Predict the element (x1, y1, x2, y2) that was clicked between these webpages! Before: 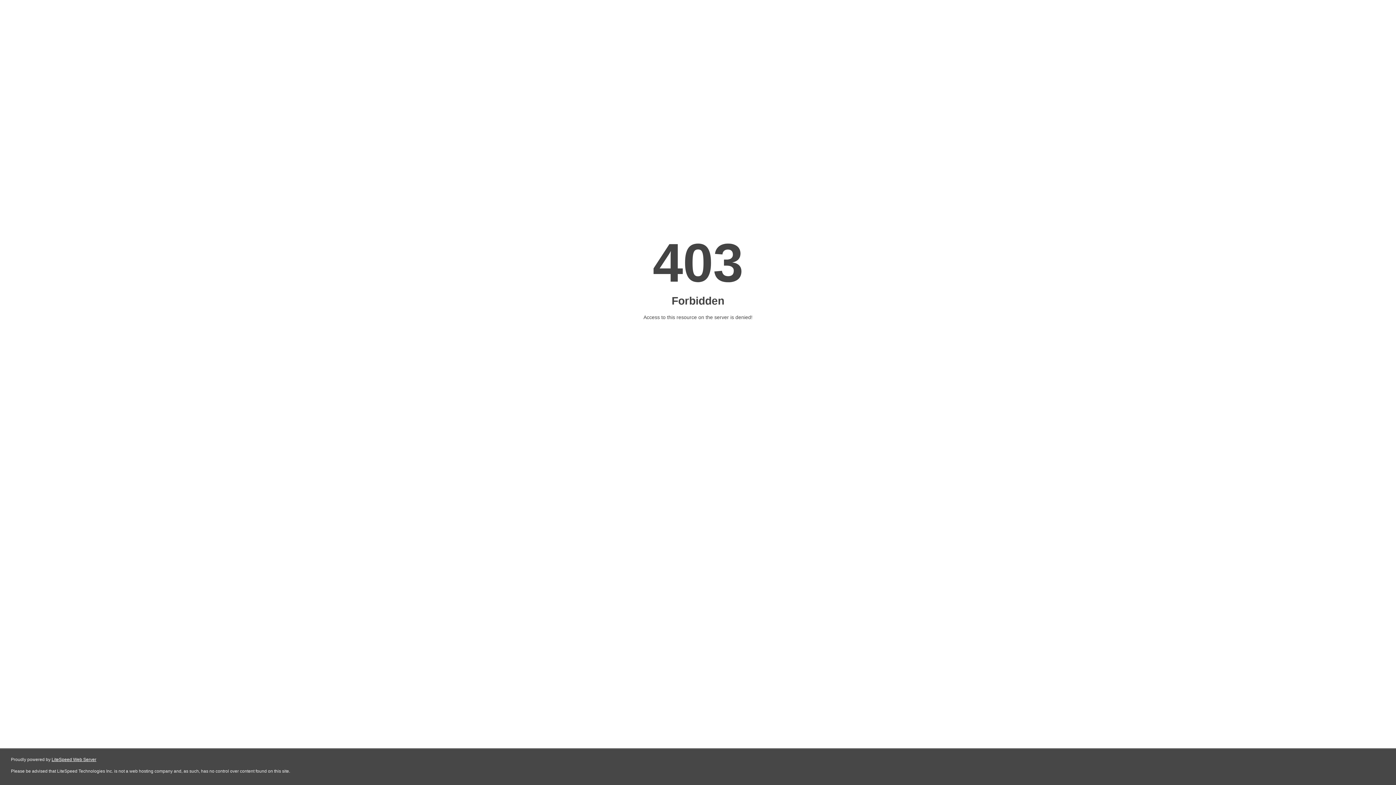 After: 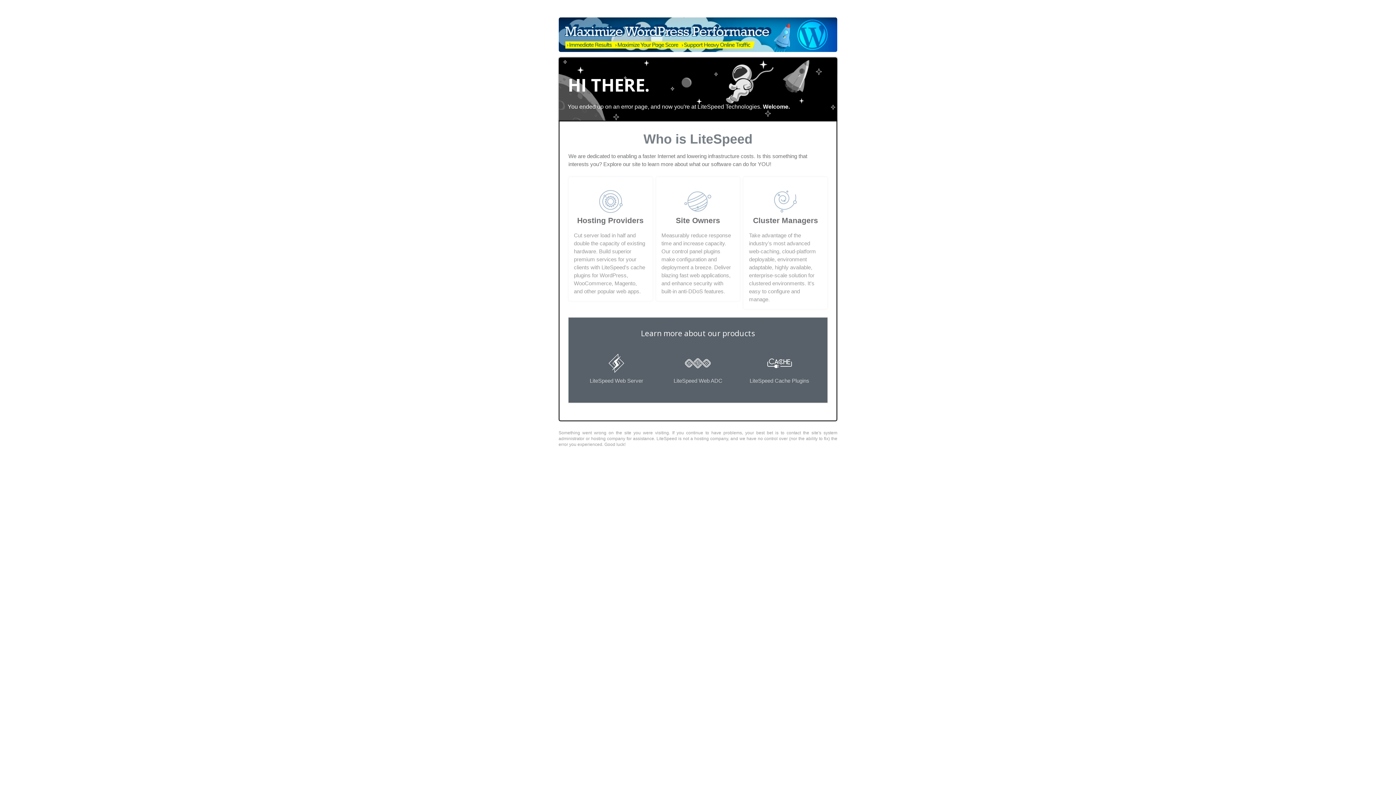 Action: bbox: (51, 757, 96, 762) label: LiteSpeed Web Server